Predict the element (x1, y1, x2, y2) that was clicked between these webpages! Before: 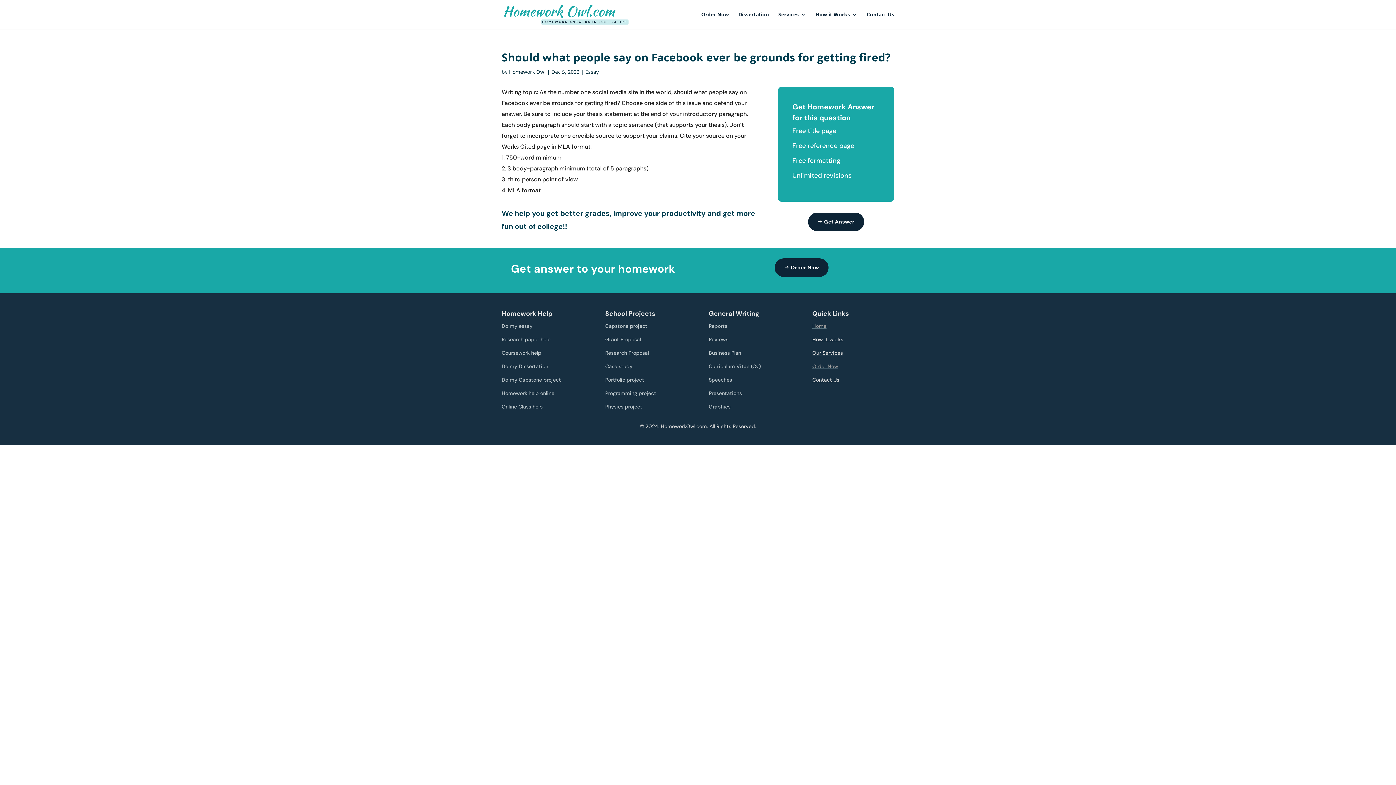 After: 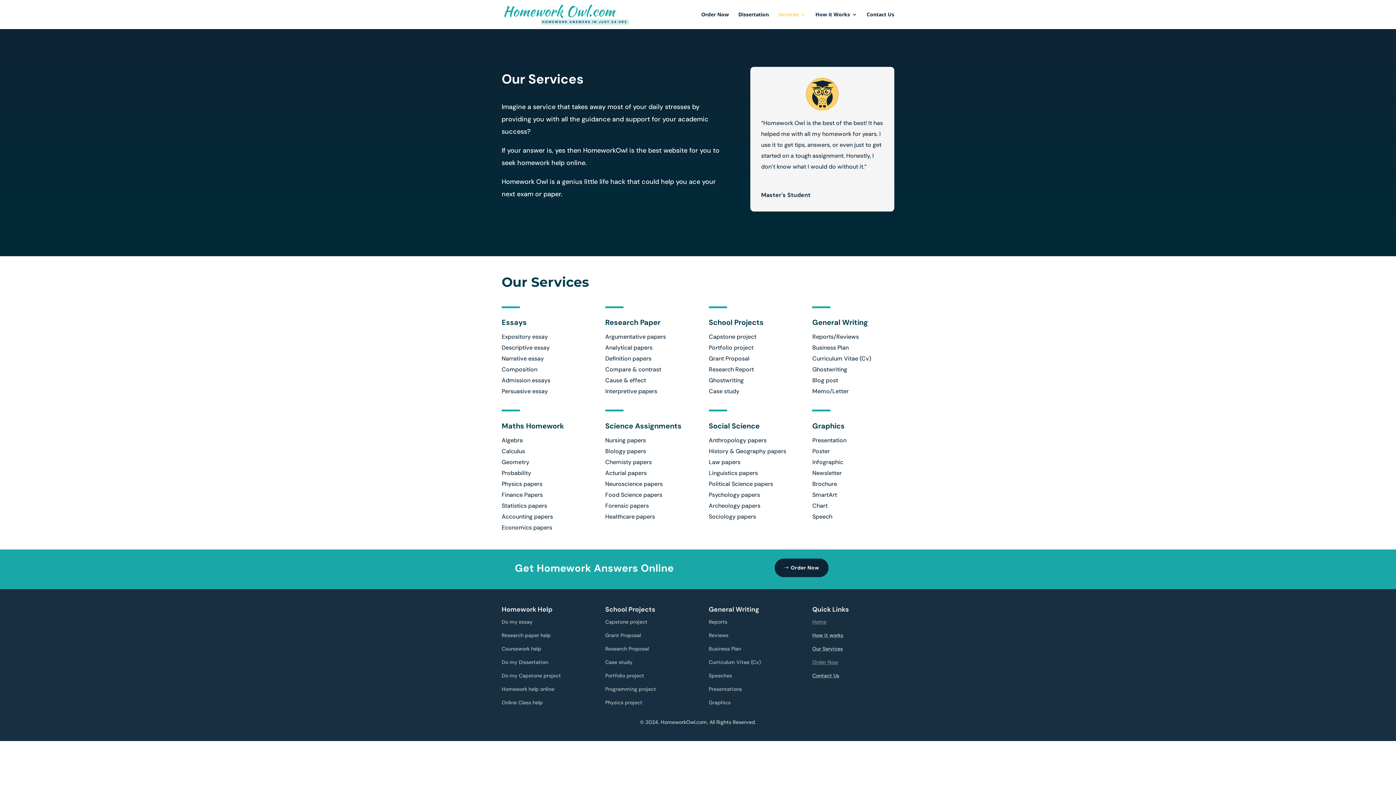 Action: bbox: (812, 349, 843, 356) label: Our Services